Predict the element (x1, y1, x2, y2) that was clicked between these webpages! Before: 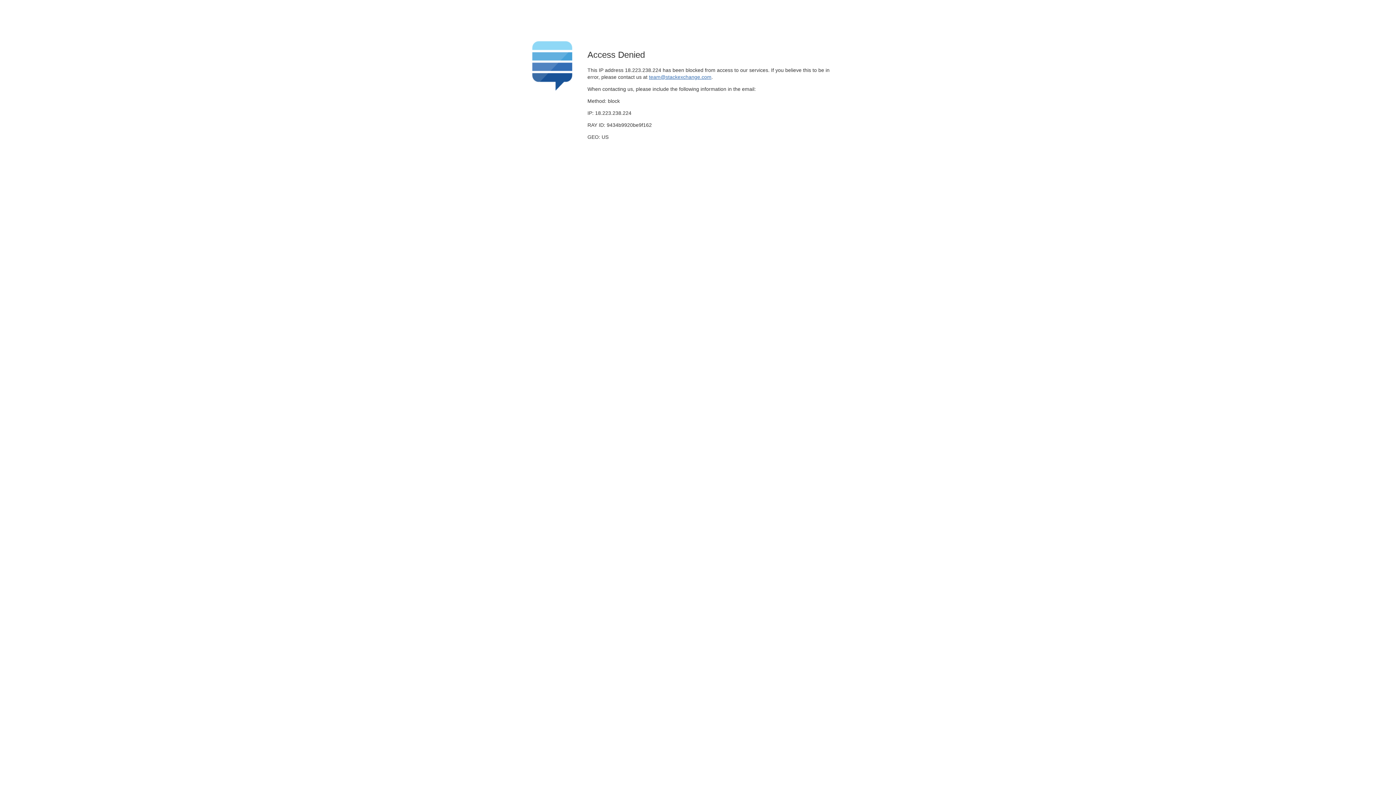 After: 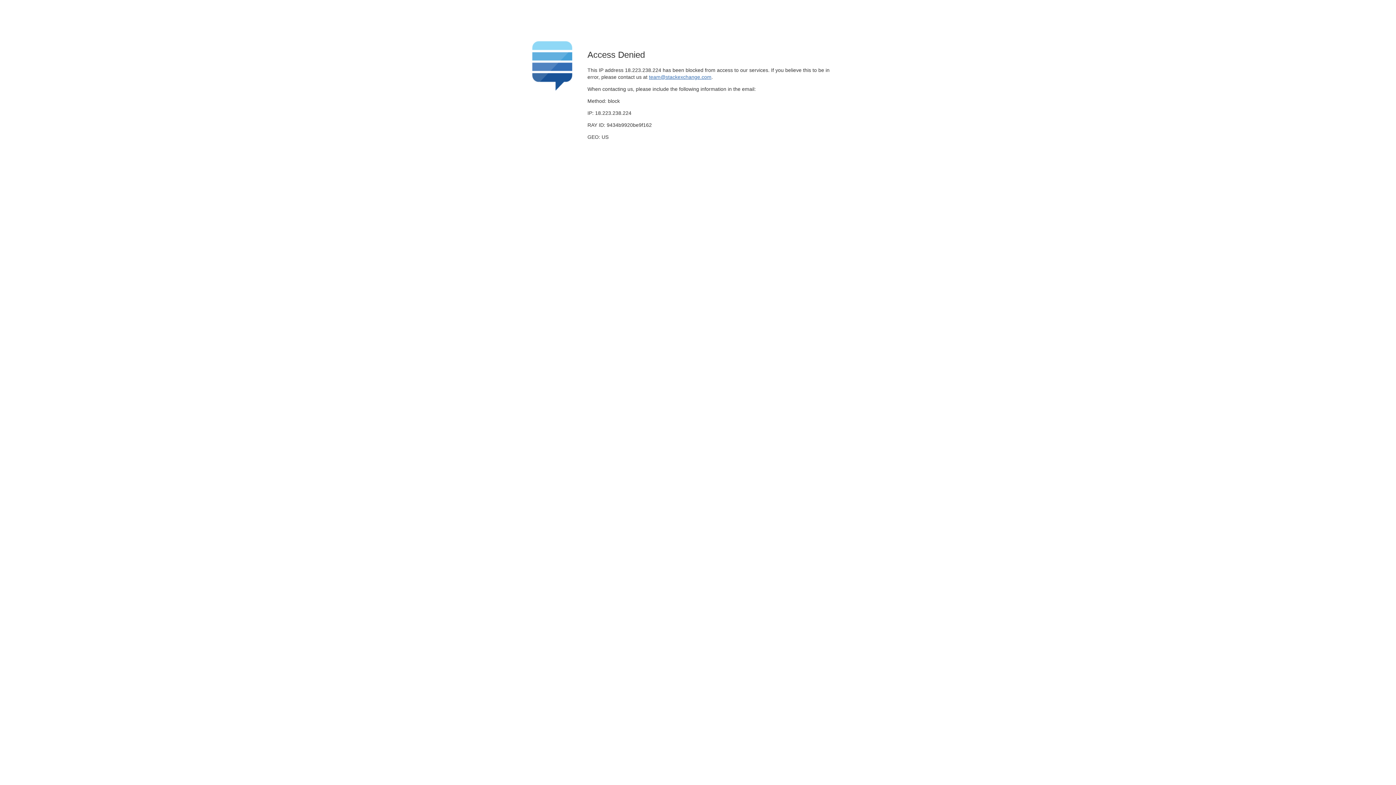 Action: label: team@stackexchange.com bbox: (649, 74, 711, 79)